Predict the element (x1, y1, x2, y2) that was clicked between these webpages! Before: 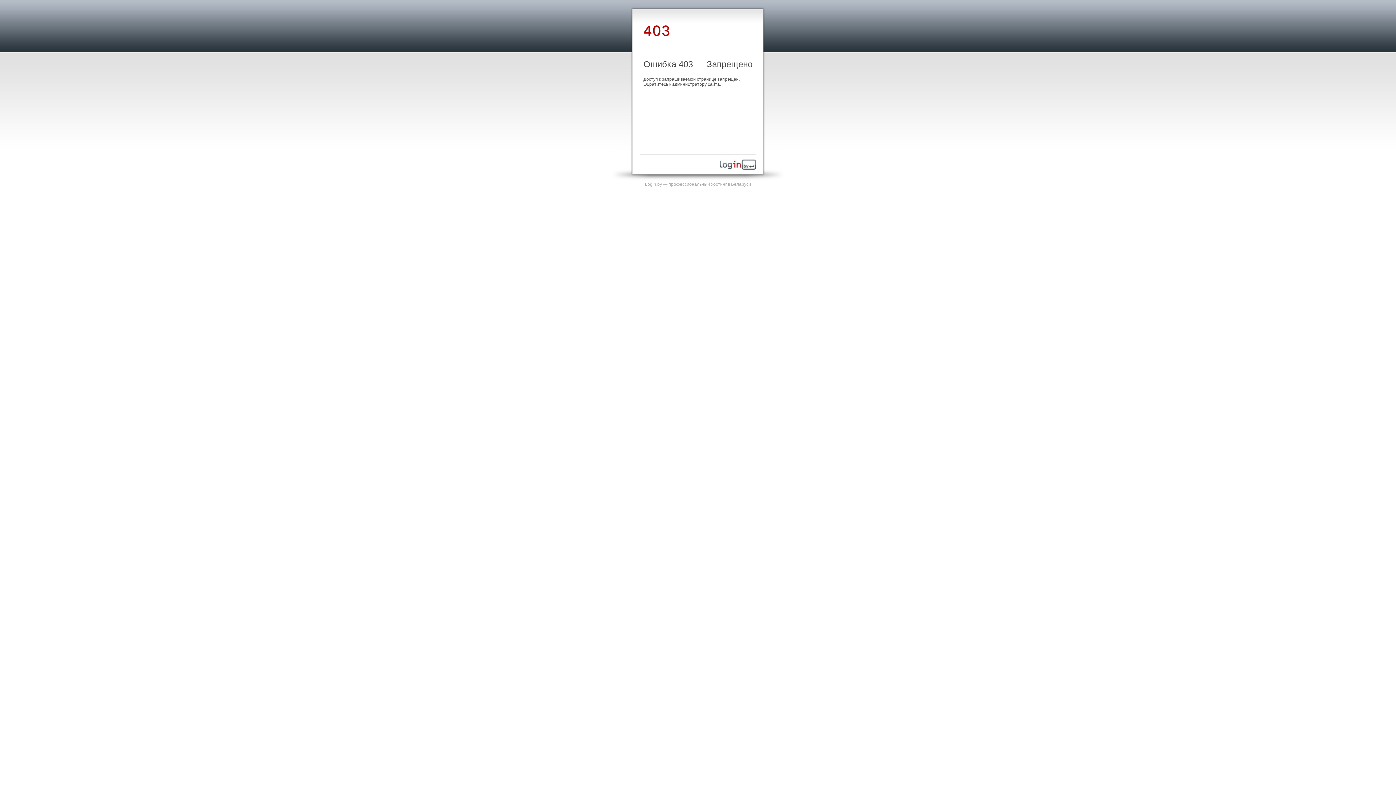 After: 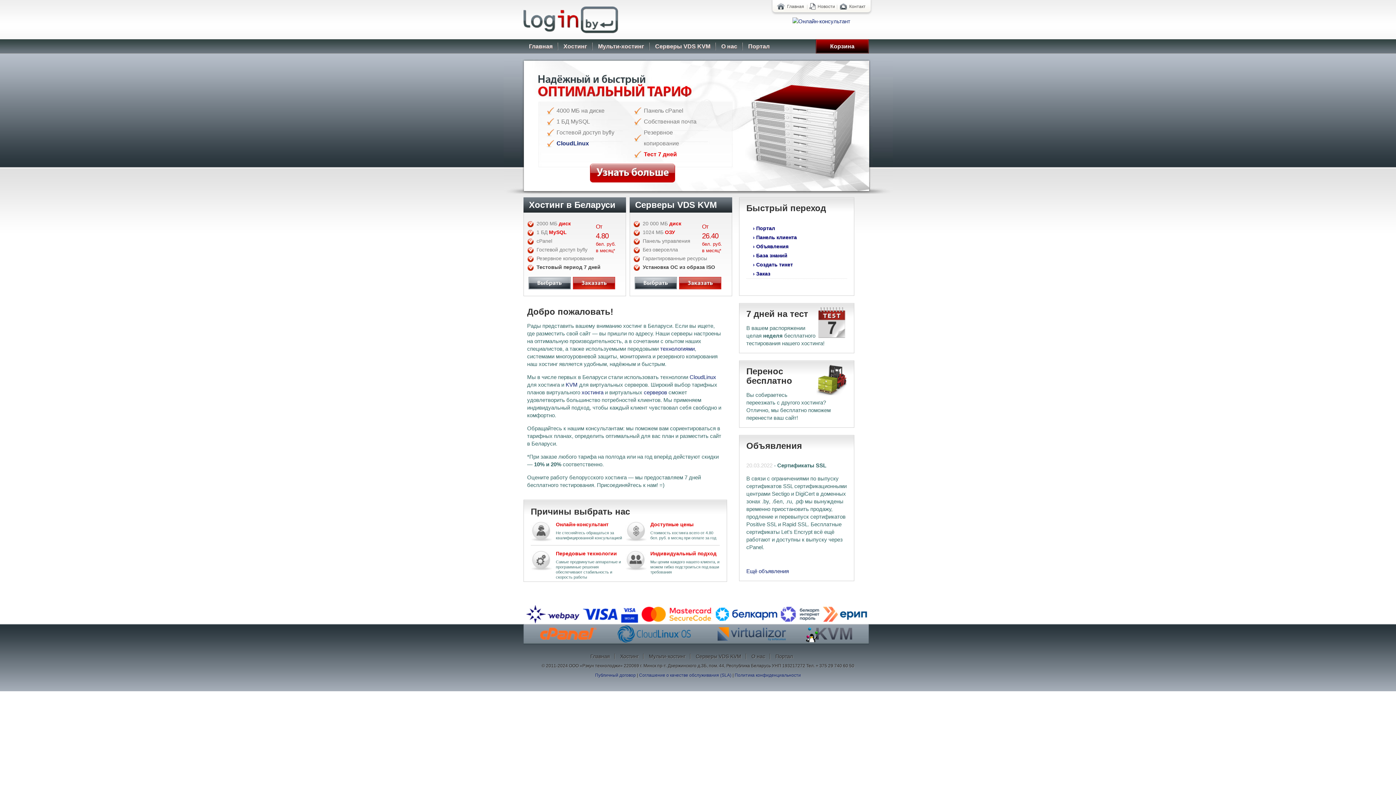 Action: label: Login.by — профессиональный хостинг в Беларуси bbox: (645, 181, 751, 186)